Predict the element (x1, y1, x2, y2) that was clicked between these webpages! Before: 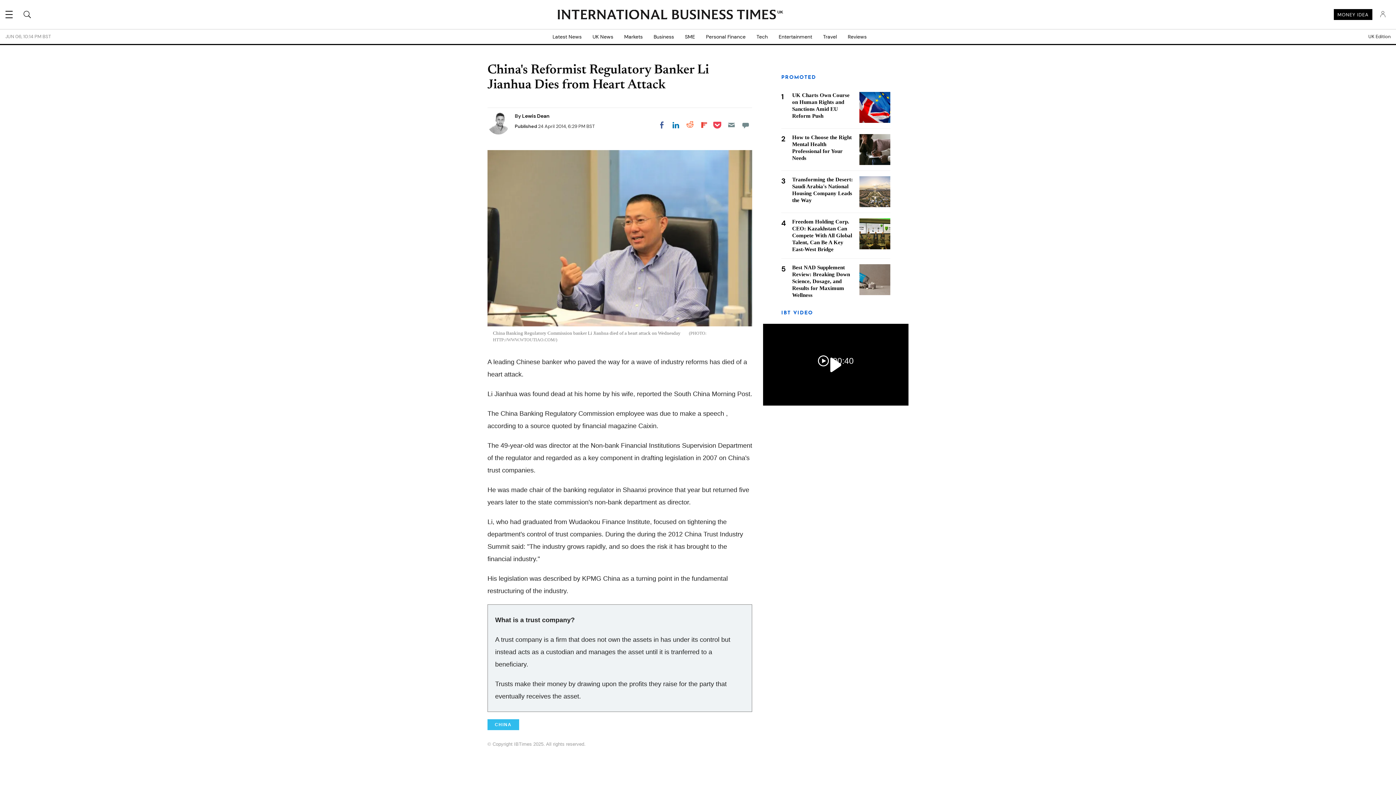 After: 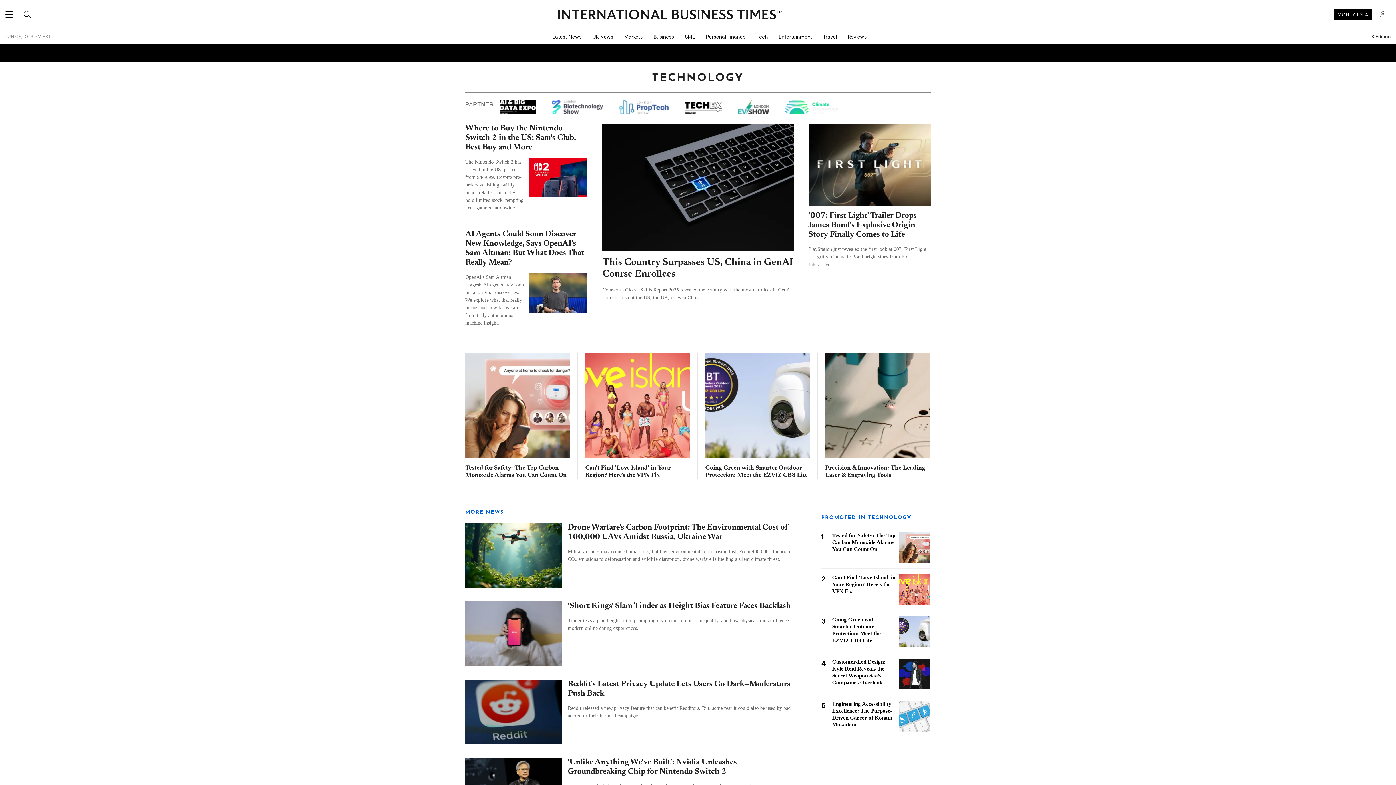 Action: label: Tech bbox: (751, 29, 773, 44)